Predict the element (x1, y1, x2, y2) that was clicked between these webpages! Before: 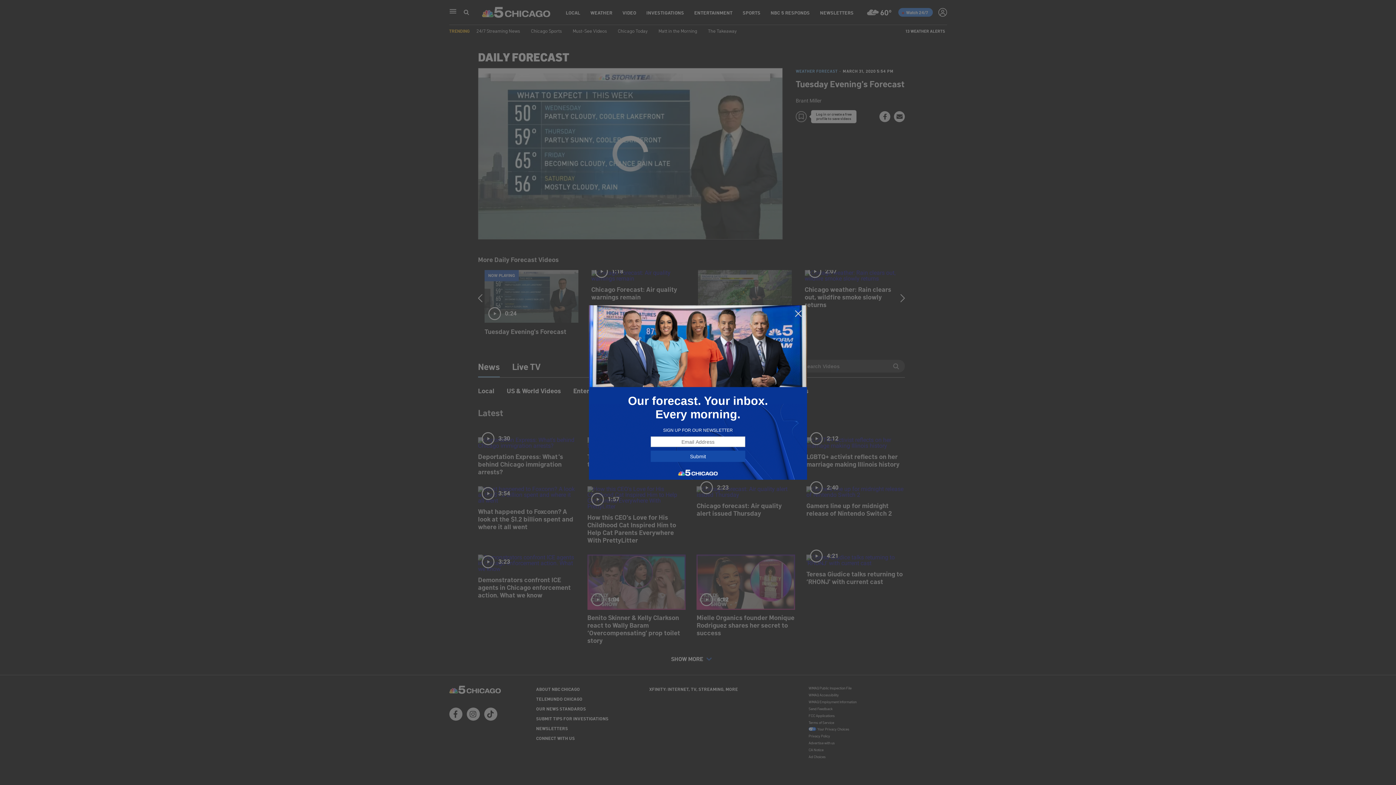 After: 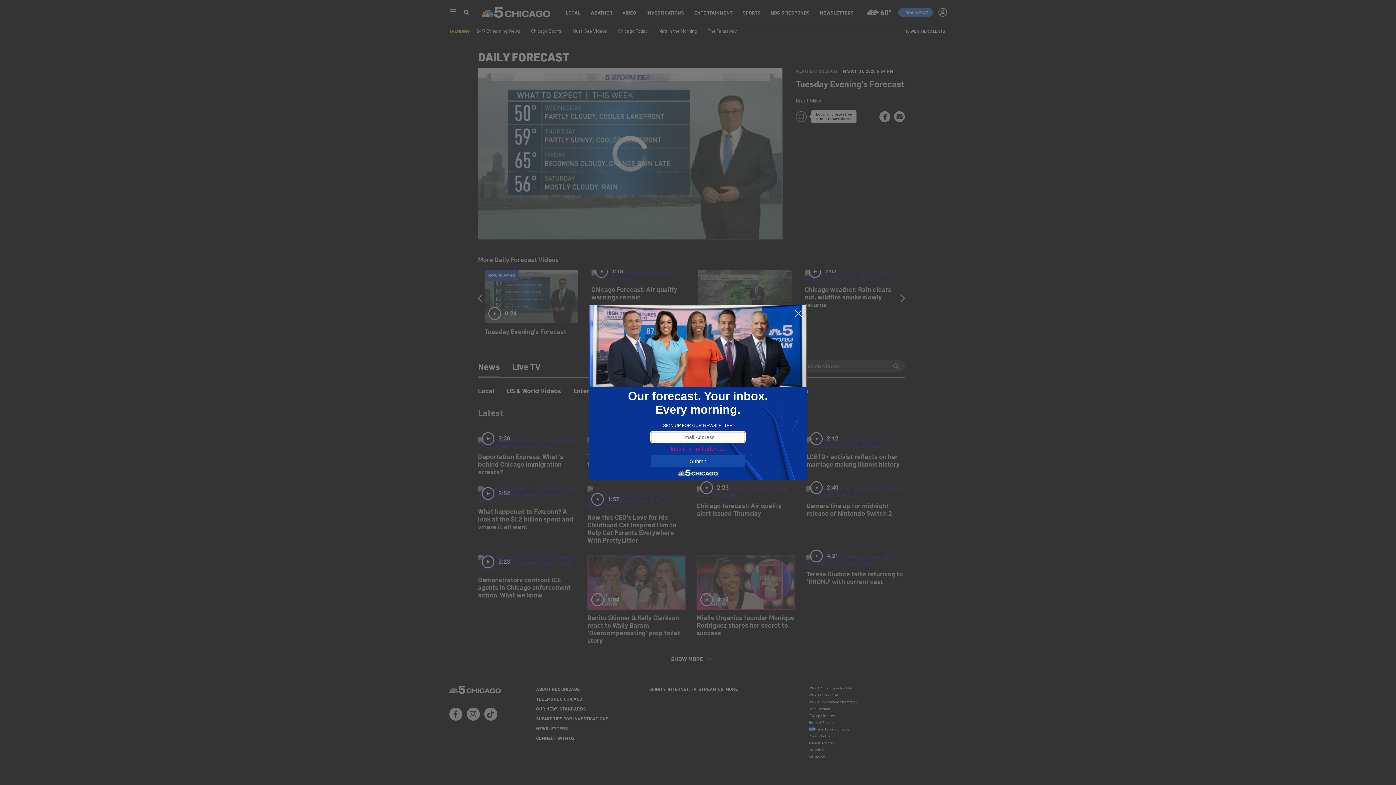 Action: bbox: (650, 451, 745, 462) label: Submit